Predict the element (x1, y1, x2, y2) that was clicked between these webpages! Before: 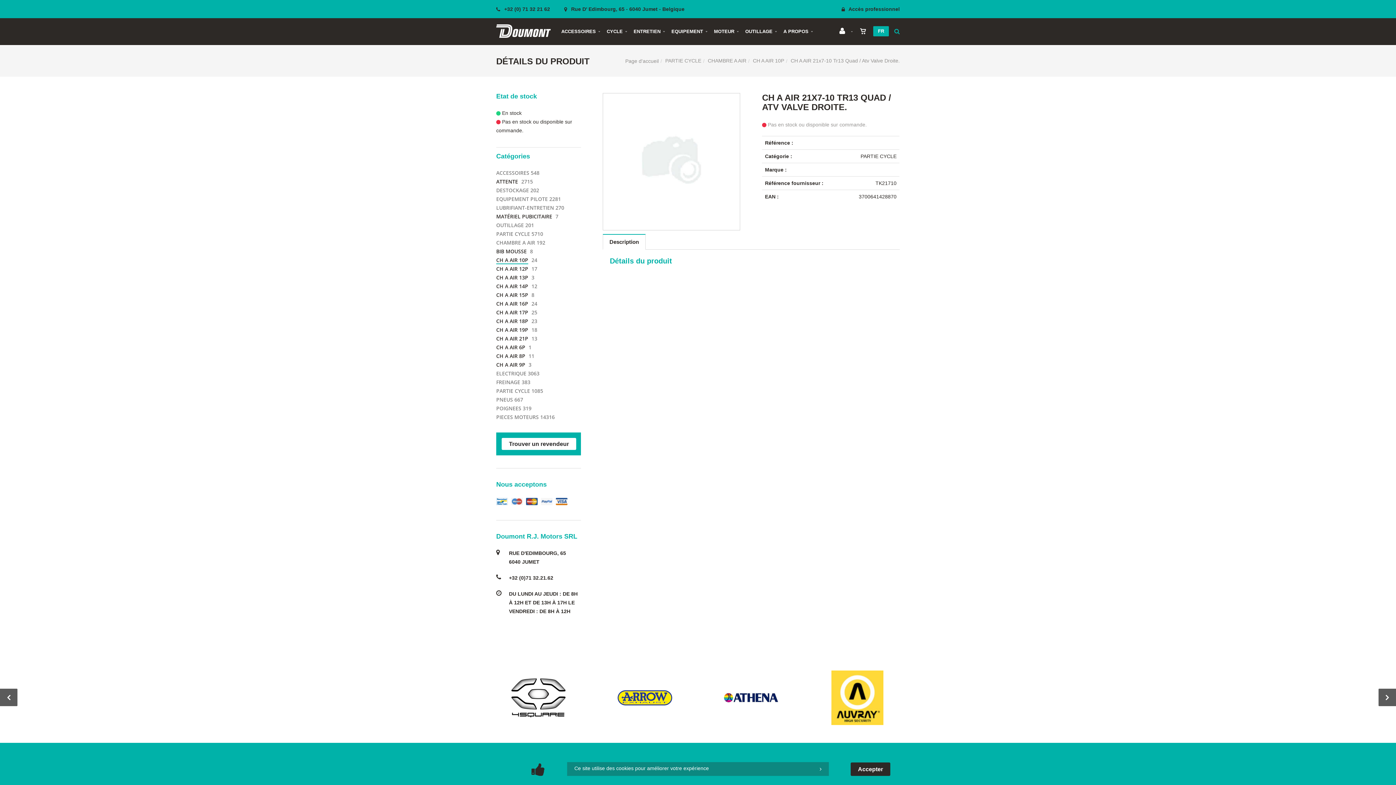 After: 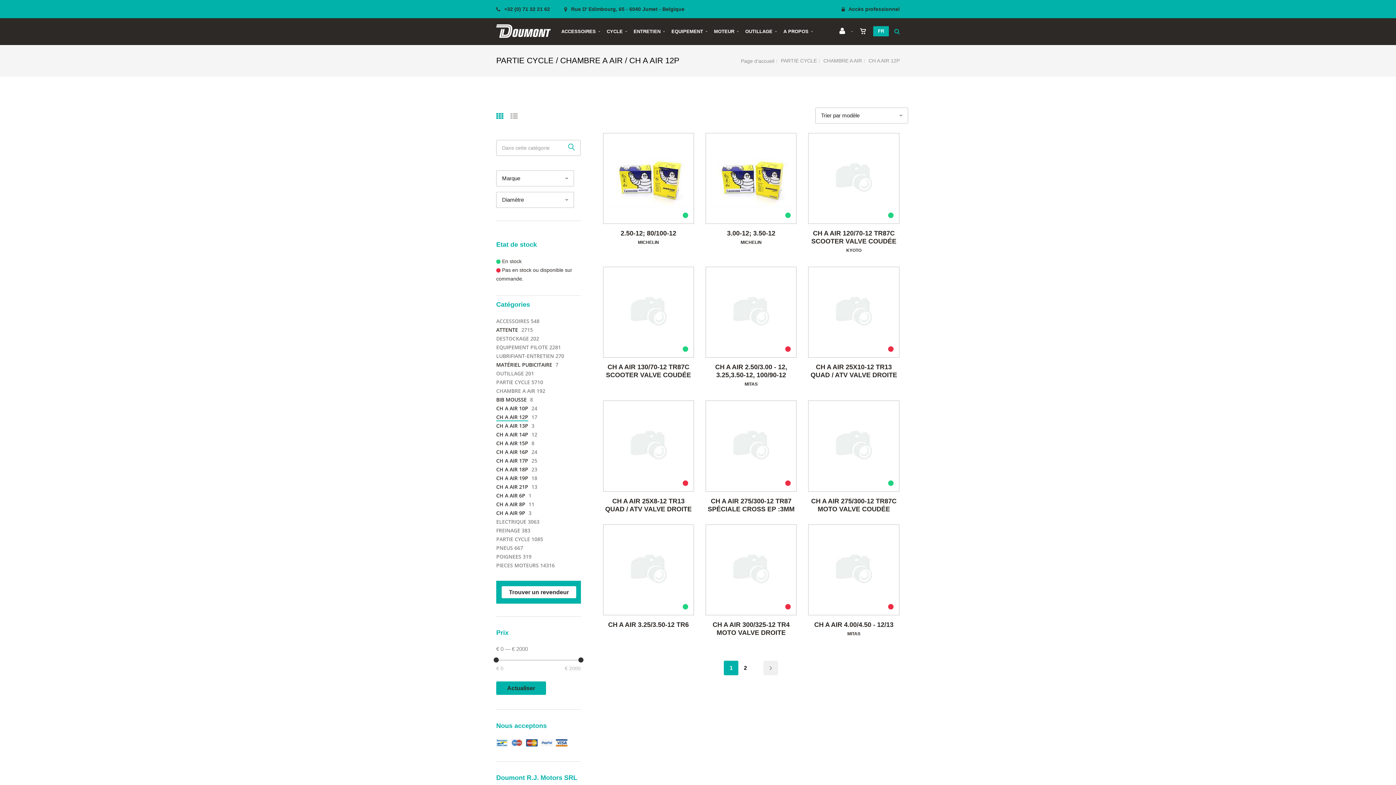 Action: label: CH A AIR 12P bbox: (496, 265, 528, 272)